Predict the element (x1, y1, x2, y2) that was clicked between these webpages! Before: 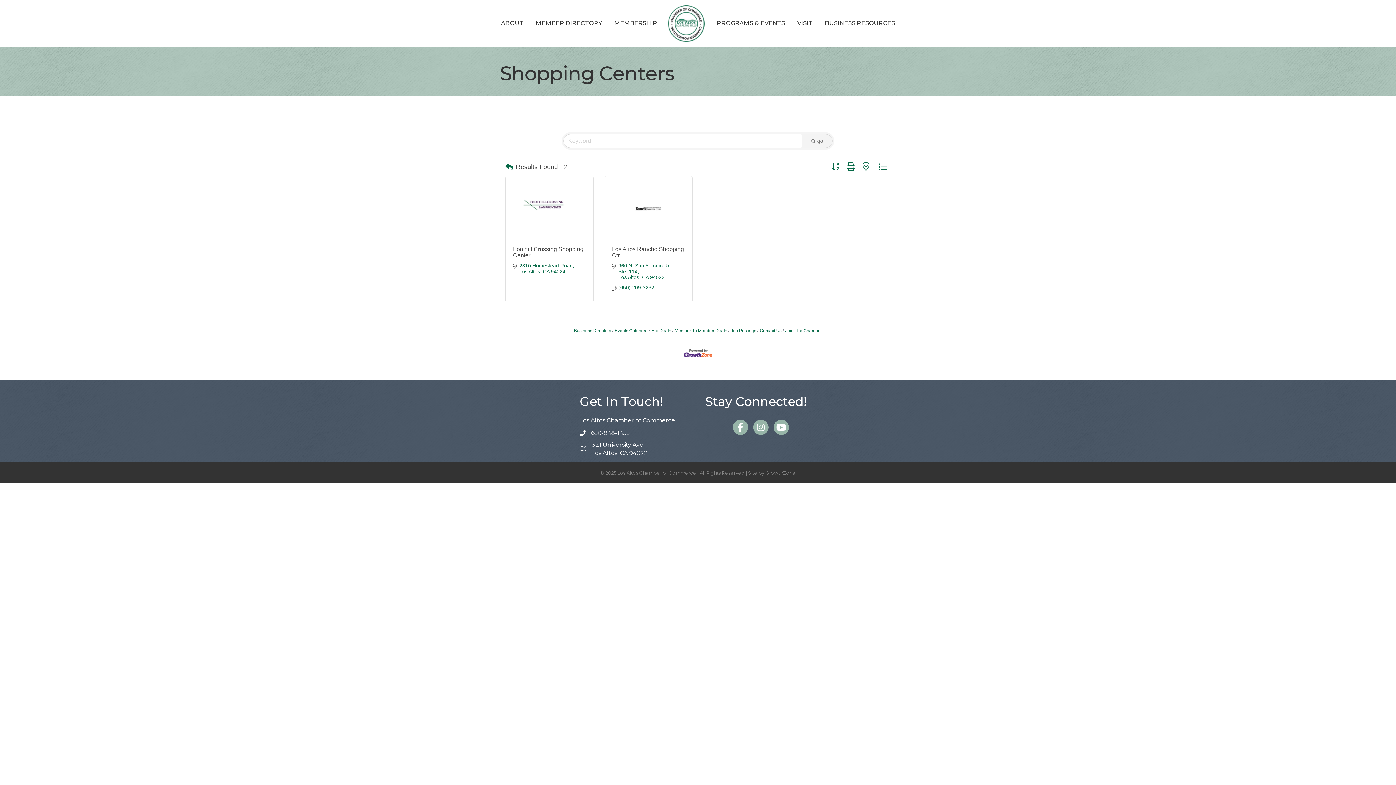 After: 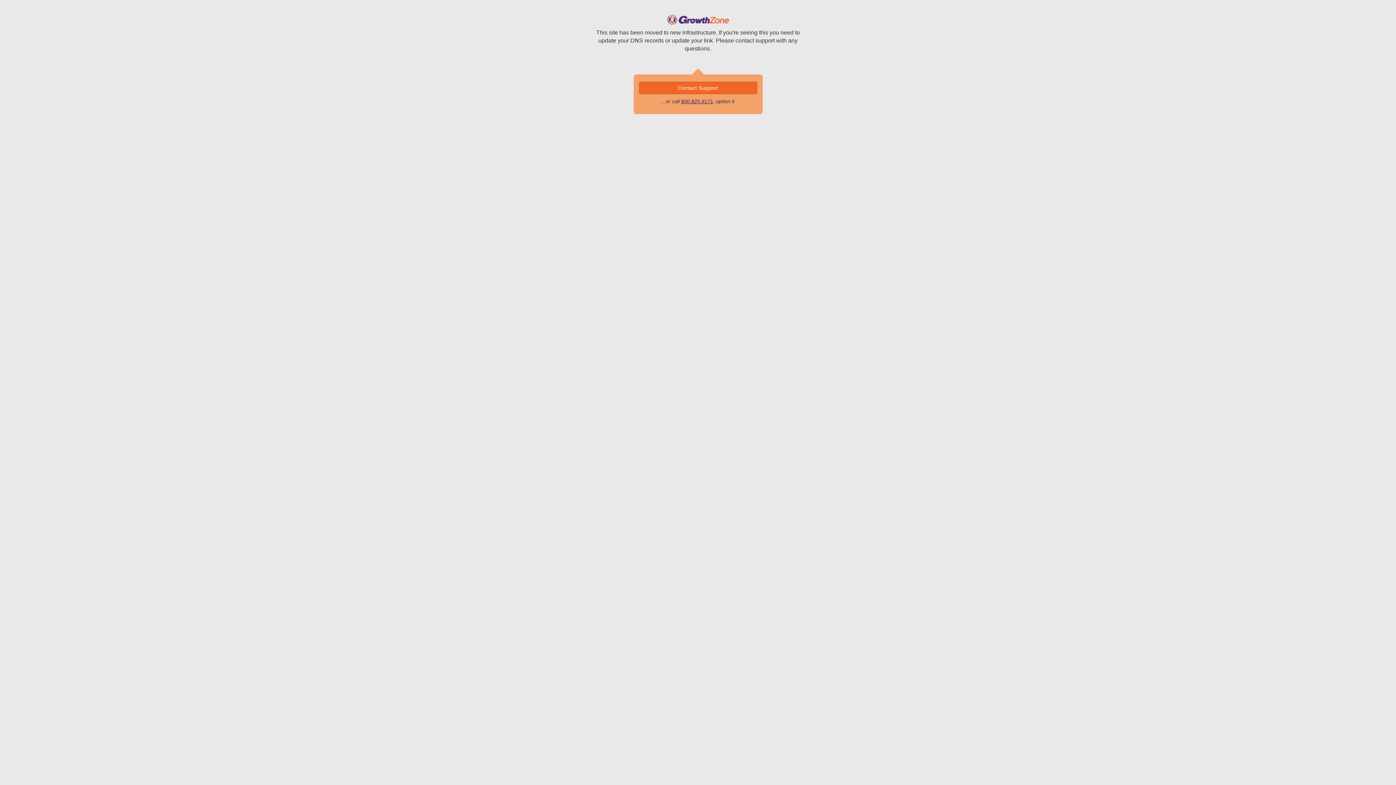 Action: label: ABOUT bbox: (495, 13, 529, 32)